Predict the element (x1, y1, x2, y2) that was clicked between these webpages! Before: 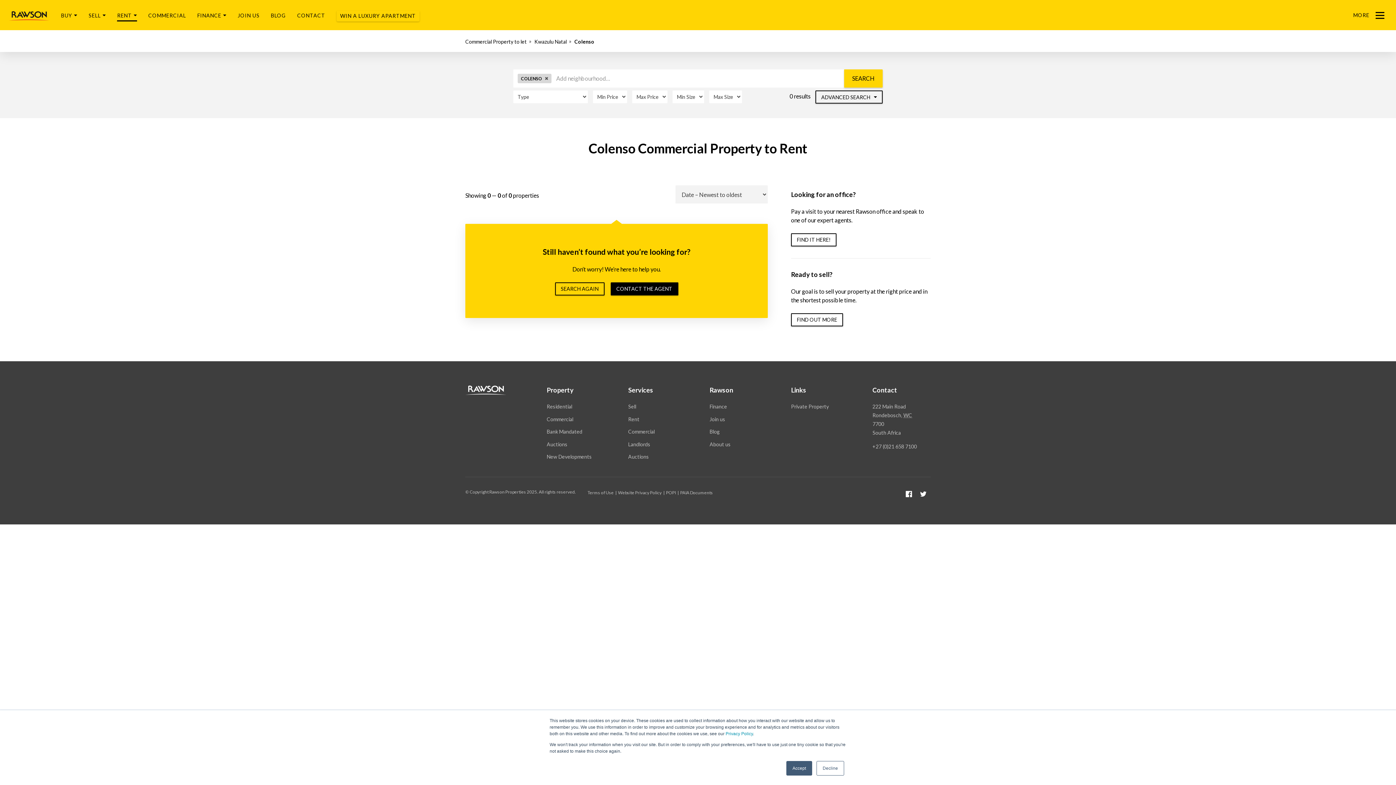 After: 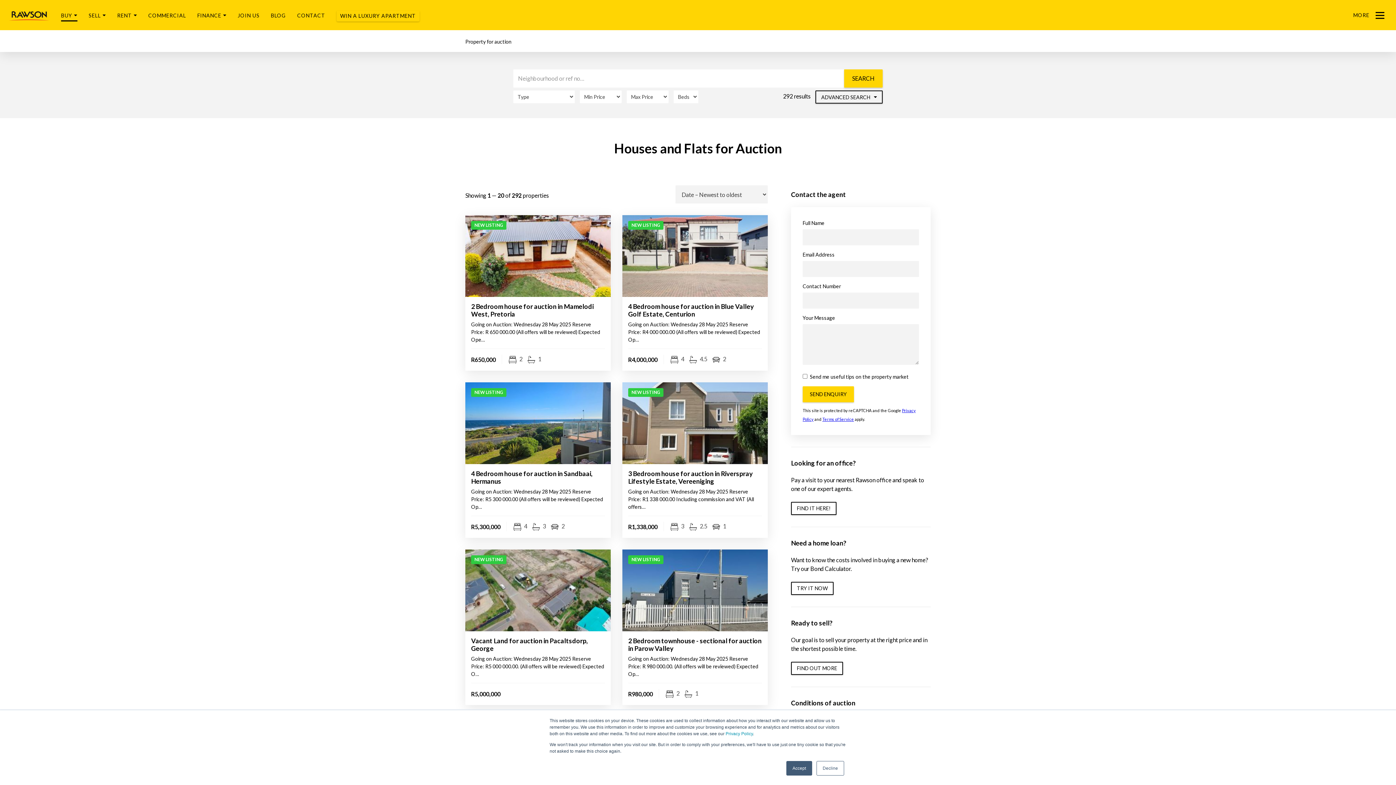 Action: bbox: (546, 440, 567, 448) label: Auctions